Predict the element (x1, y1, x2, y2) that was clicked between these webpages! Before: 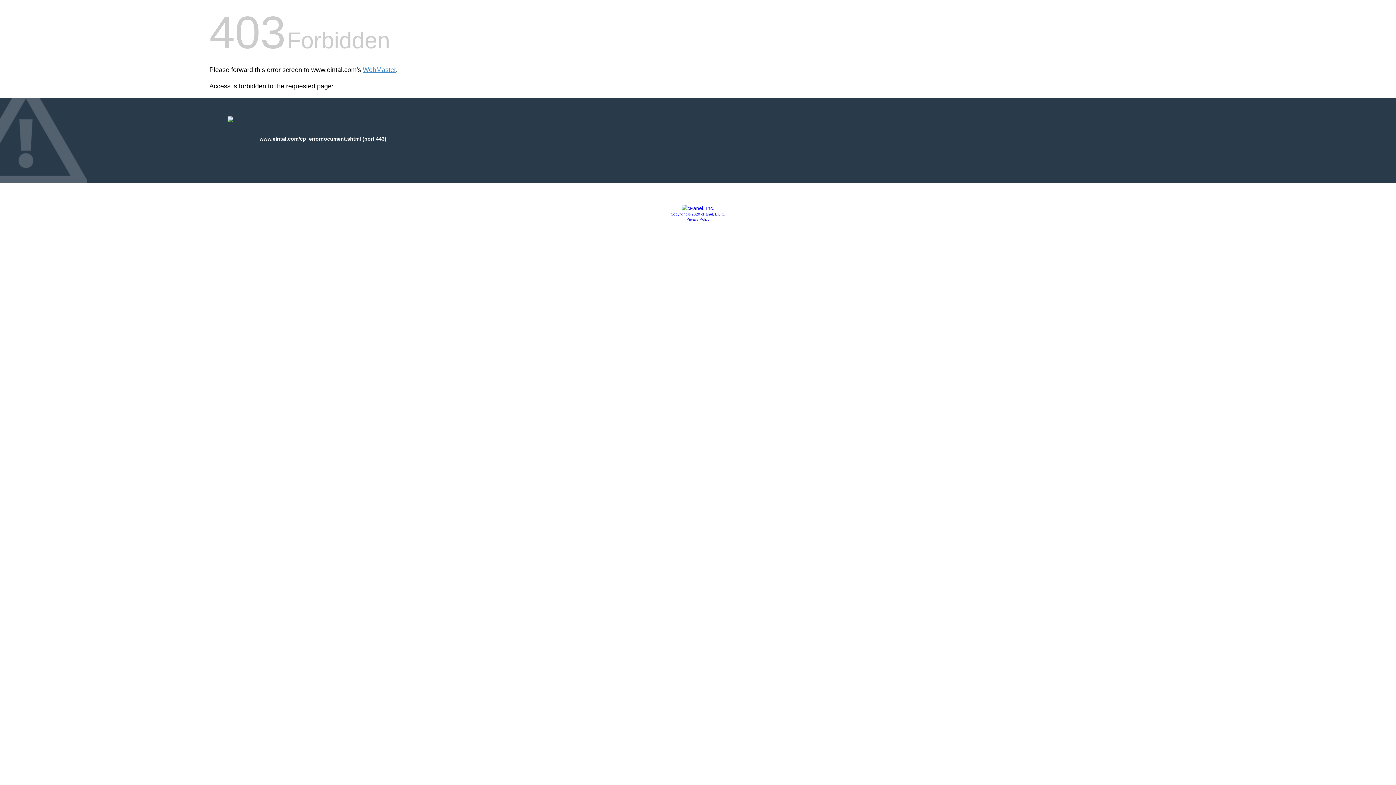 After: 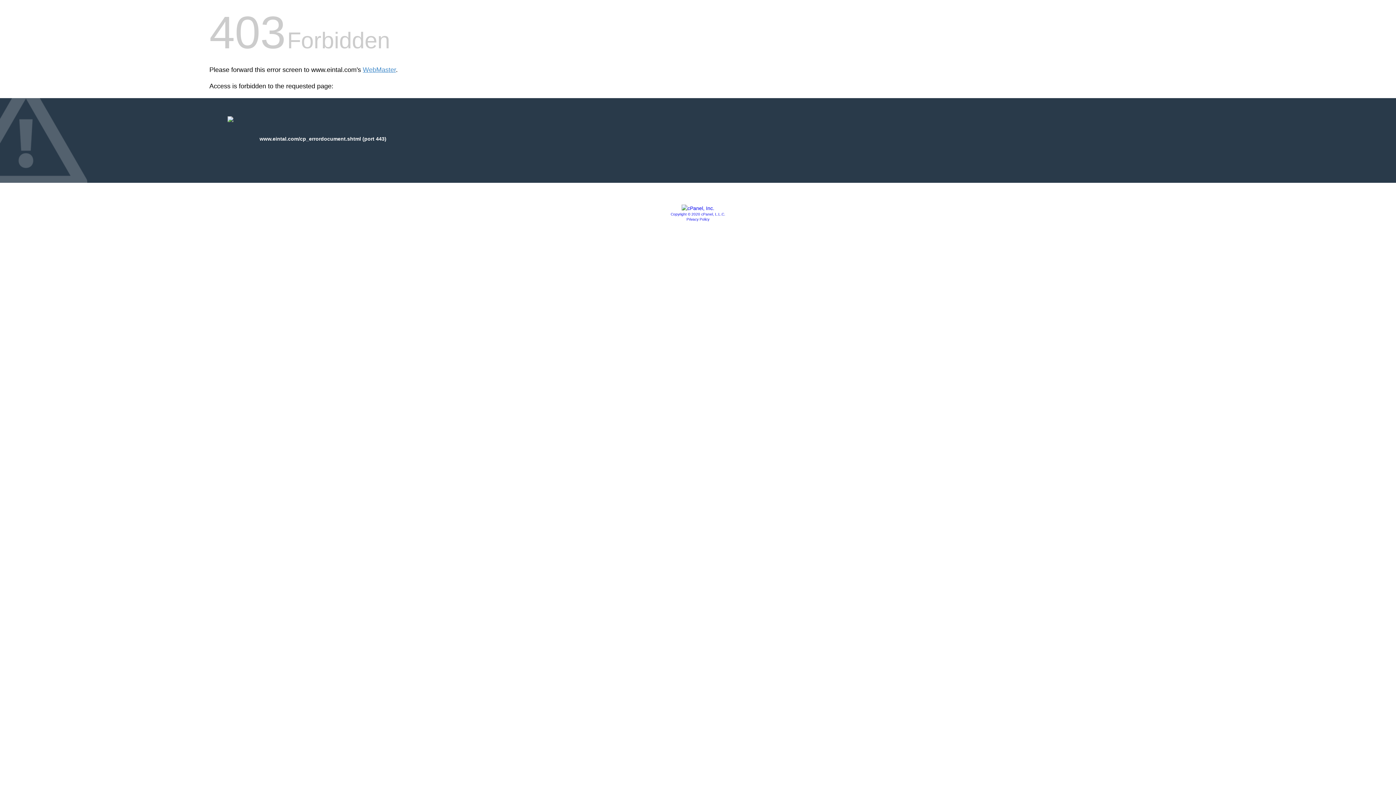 Action: bbox: (670, 212, 725, 216) label: Copyright © 2020 cPanel, L.L.C.